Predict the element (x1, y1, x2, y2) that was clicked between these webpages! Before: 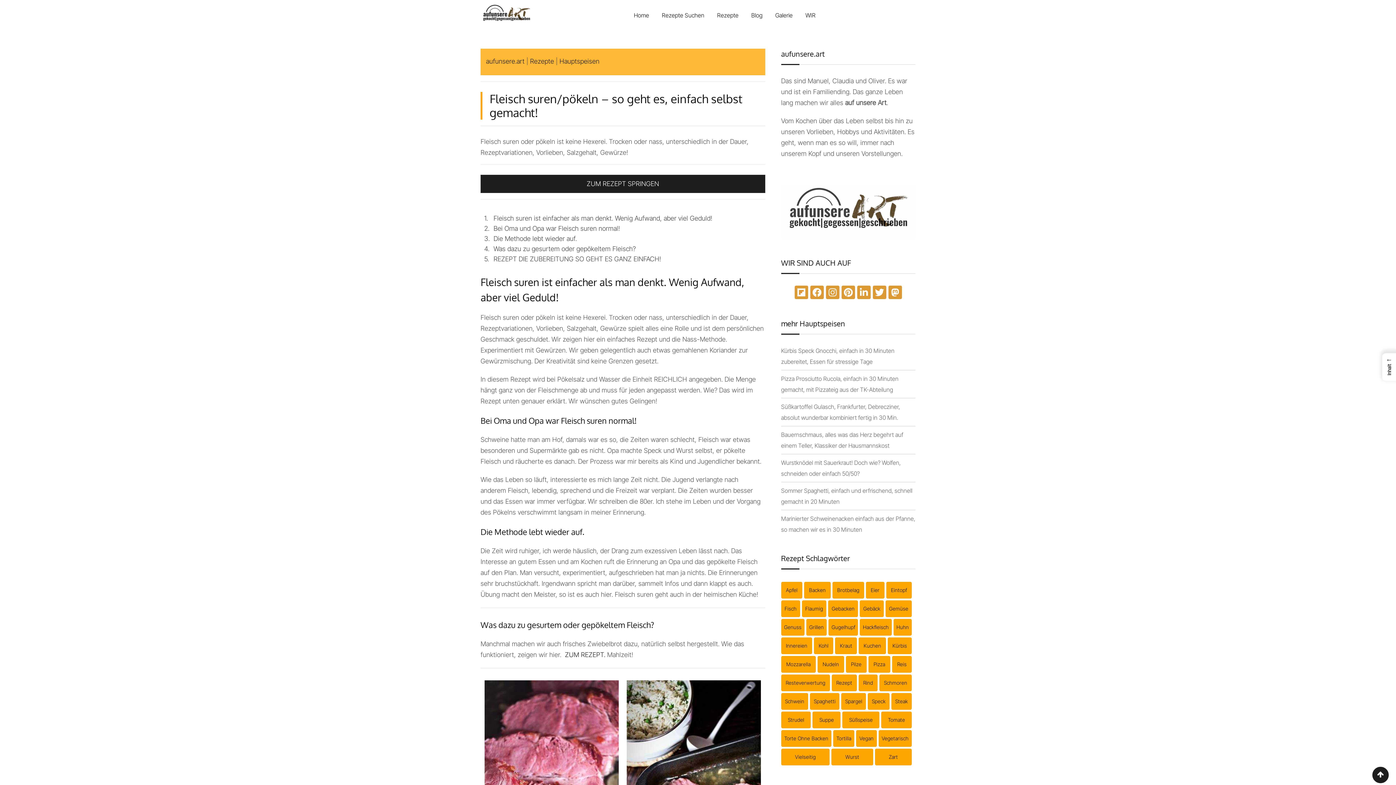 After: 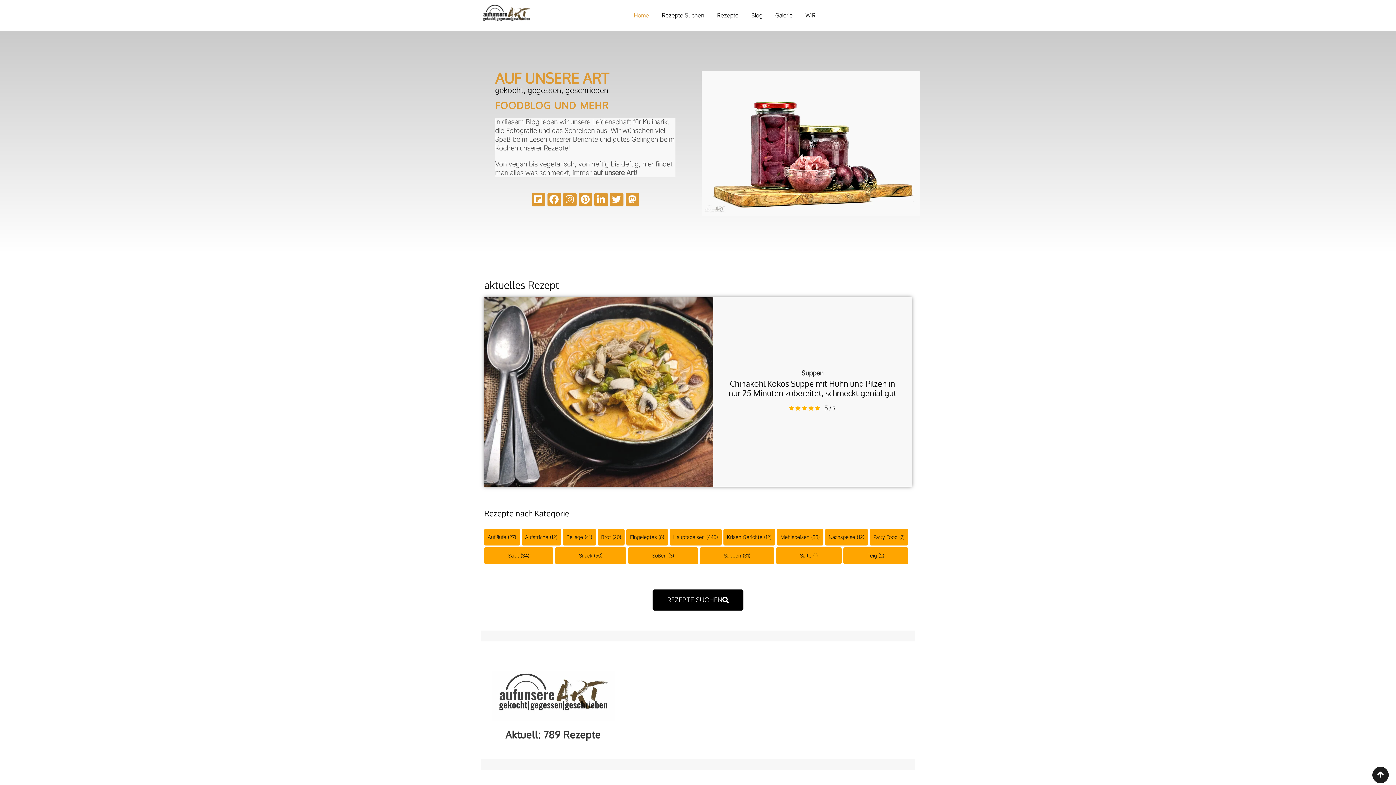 Action: bbox: (628, 0, 654, 30) label: Home